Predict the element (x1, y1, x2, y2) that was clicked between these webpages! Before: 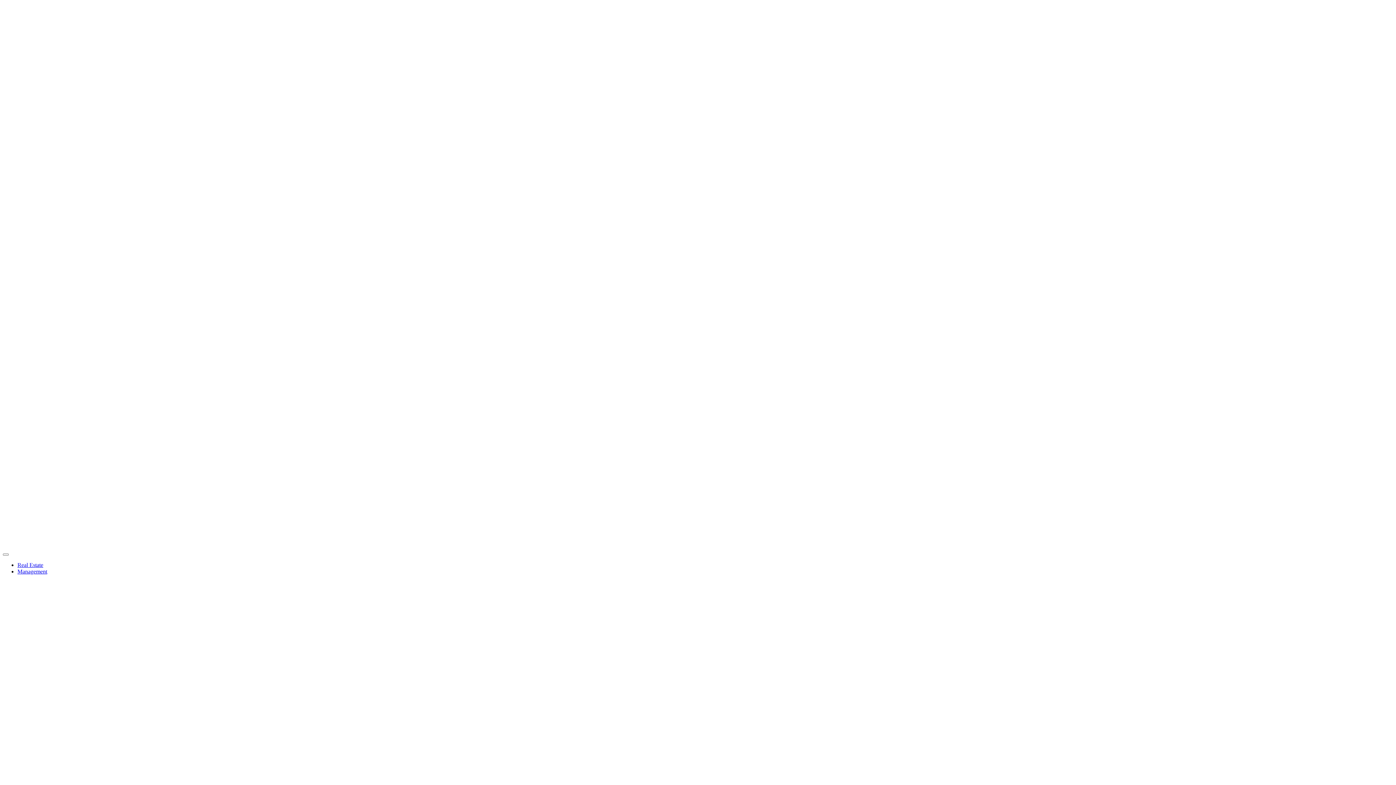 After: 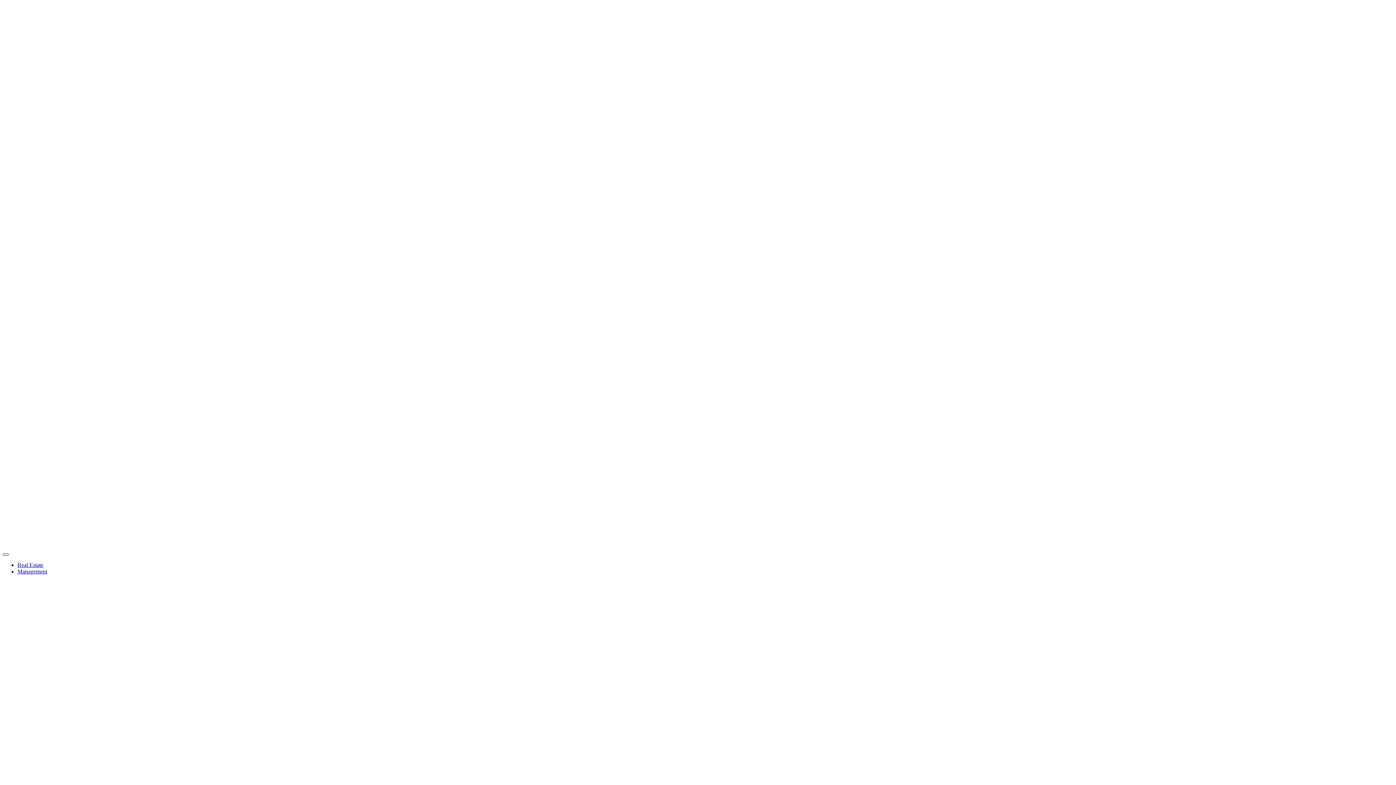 Action: label: hamburger-icon bbox: (2, 553, 8, 556)